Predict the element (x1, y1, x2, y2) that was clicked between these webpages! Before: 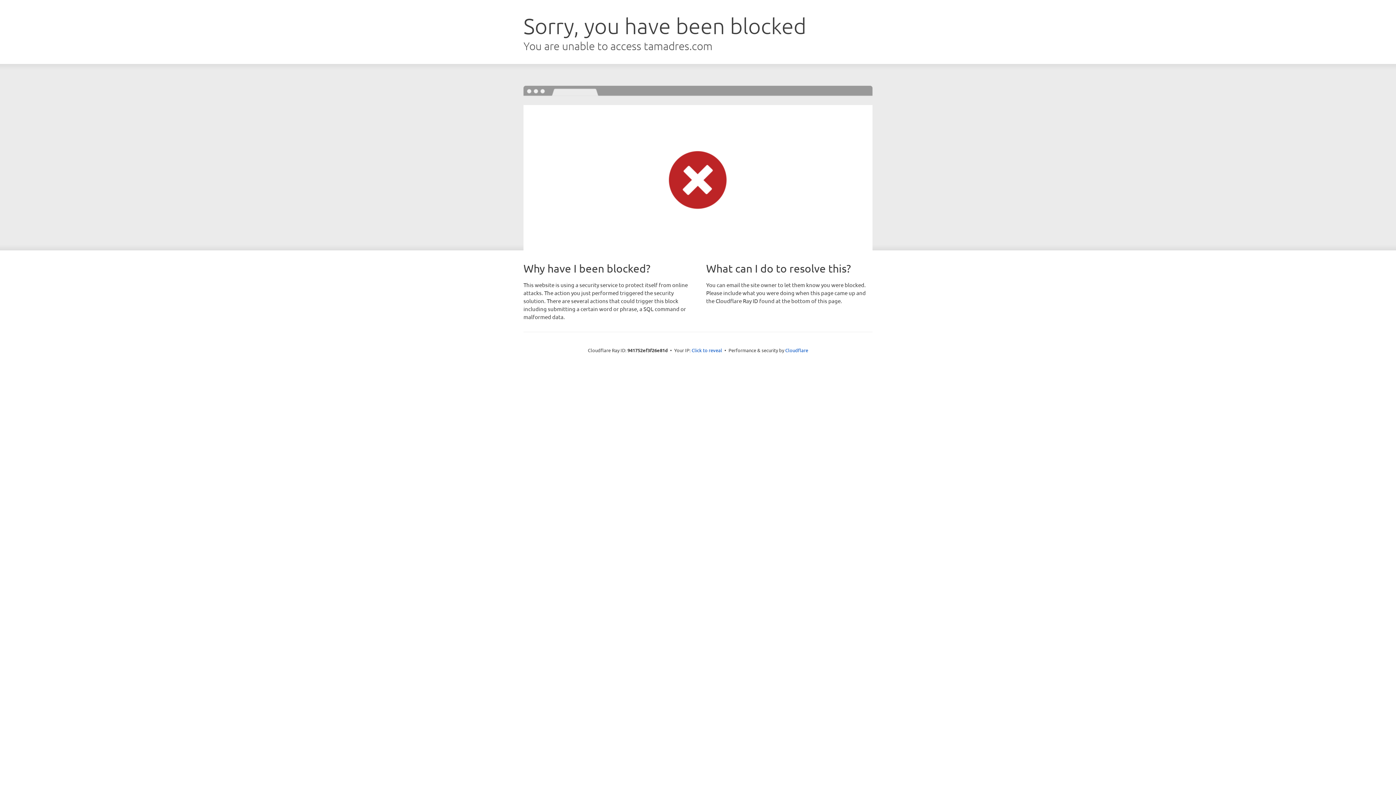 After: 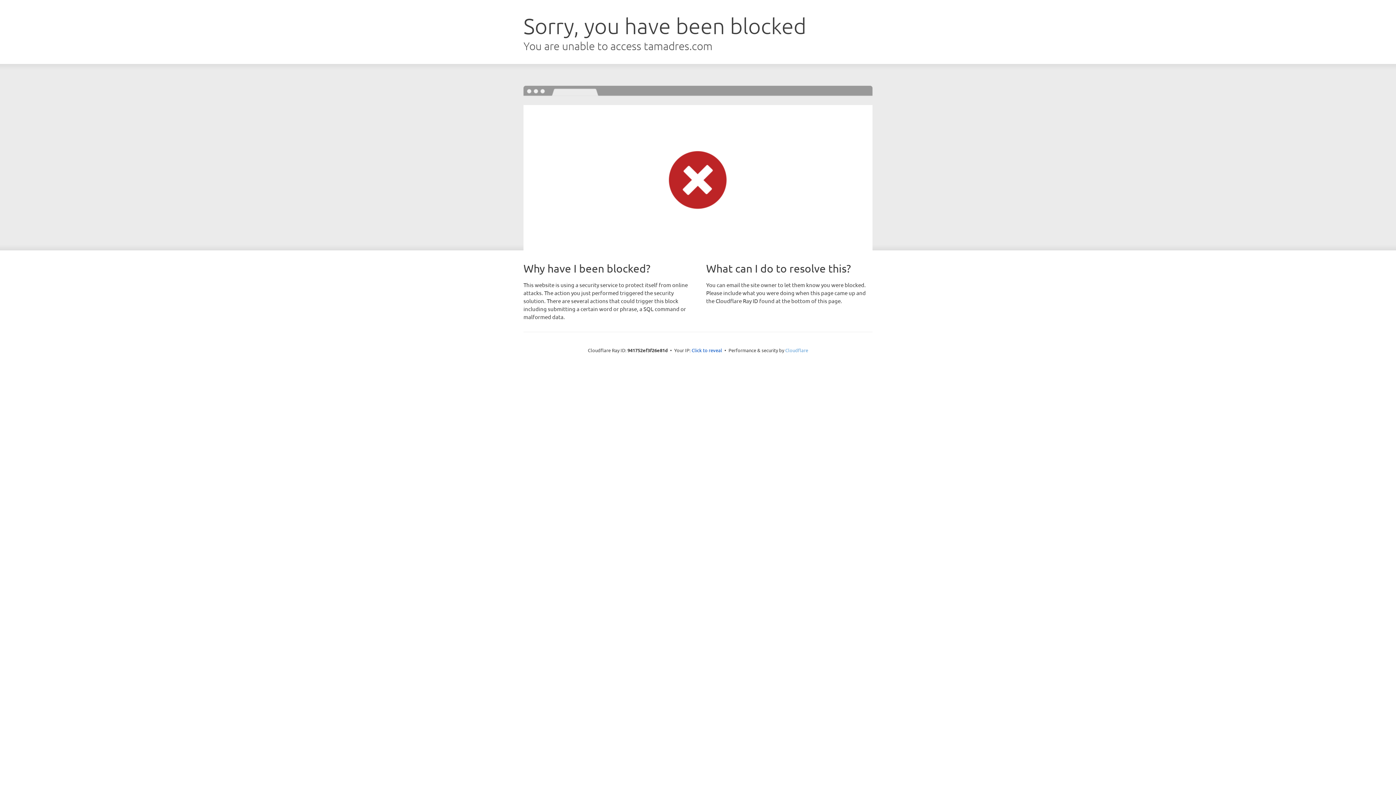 Action: label: Cloudflare bbox: (785, 347, 808, 353)